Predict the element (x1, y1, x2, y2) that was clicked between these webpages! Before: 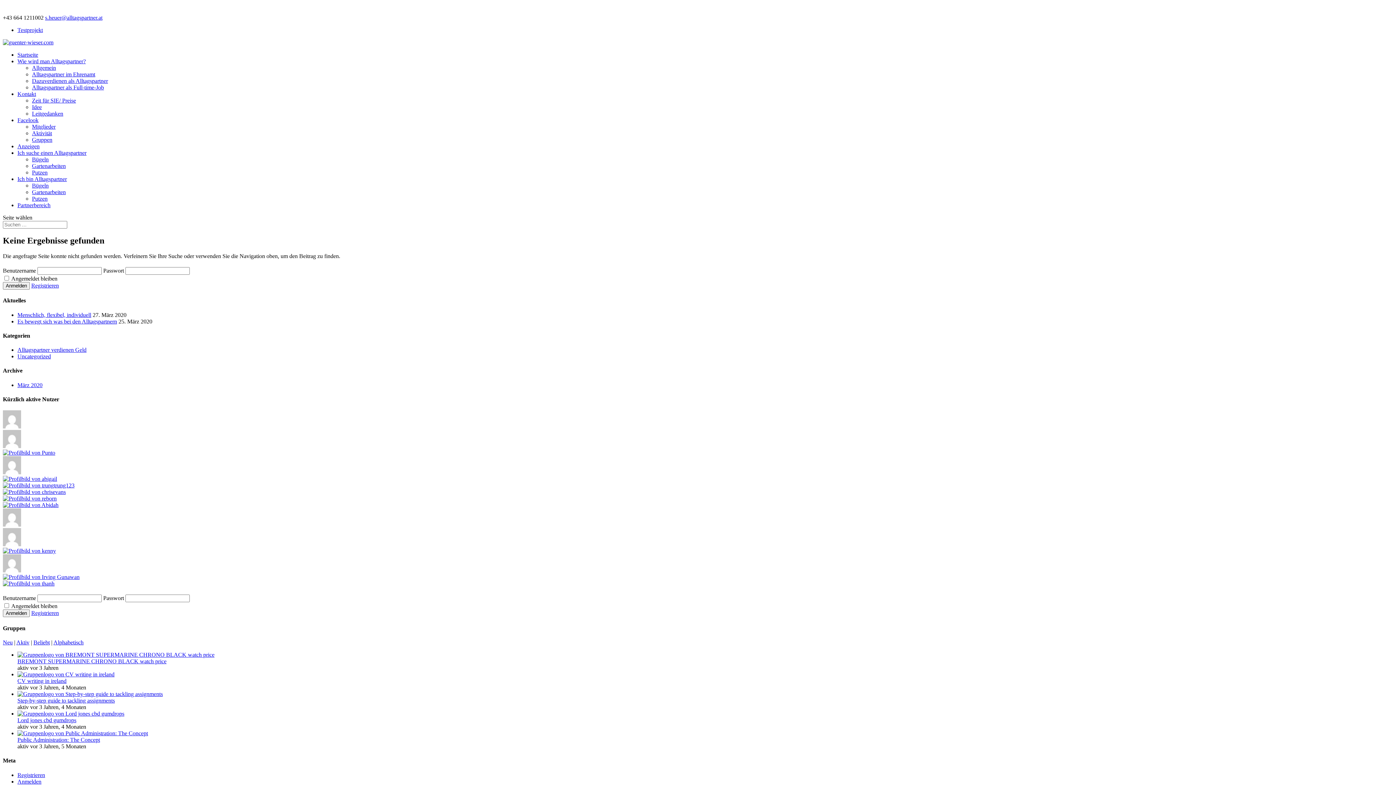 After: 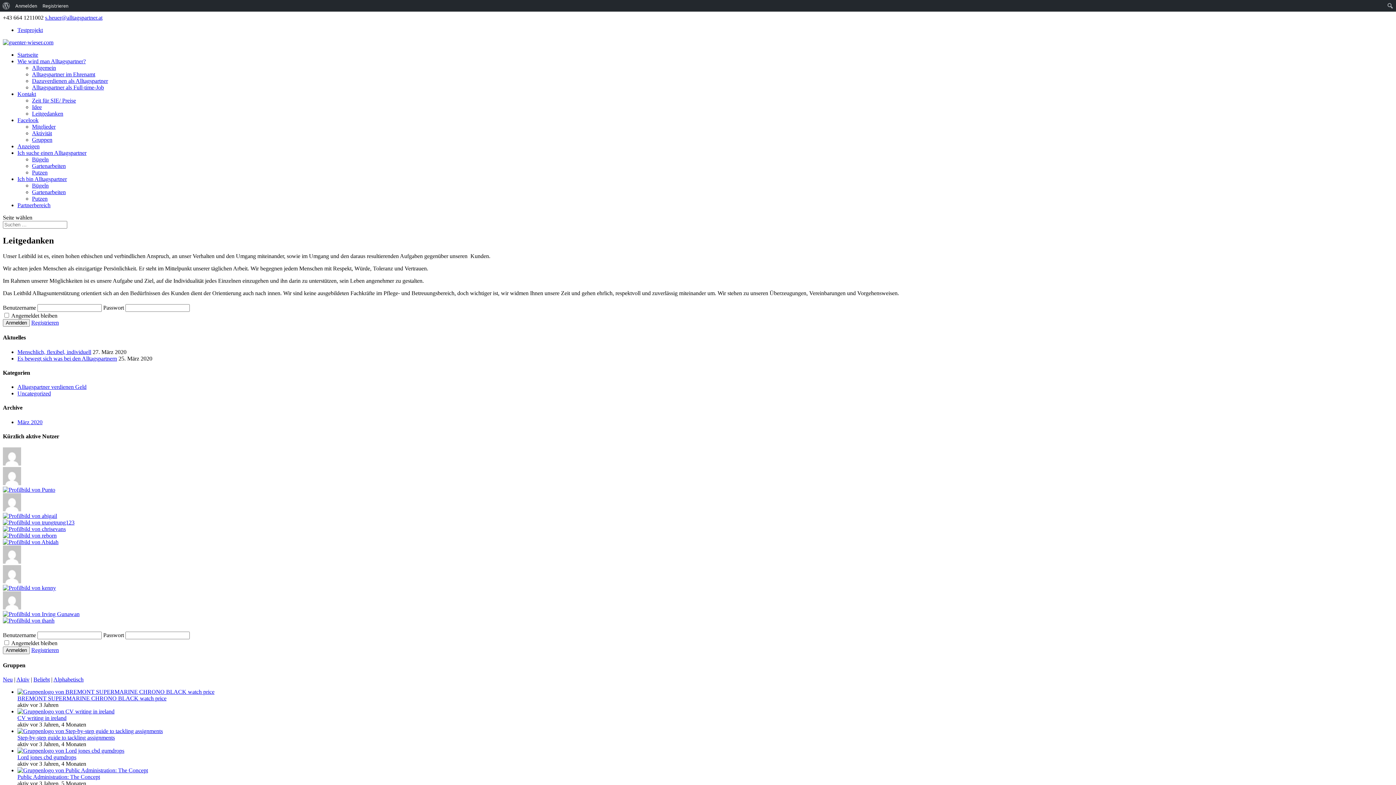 Action: label: Leitgedanken bbox: (32, 110, 63, 116)